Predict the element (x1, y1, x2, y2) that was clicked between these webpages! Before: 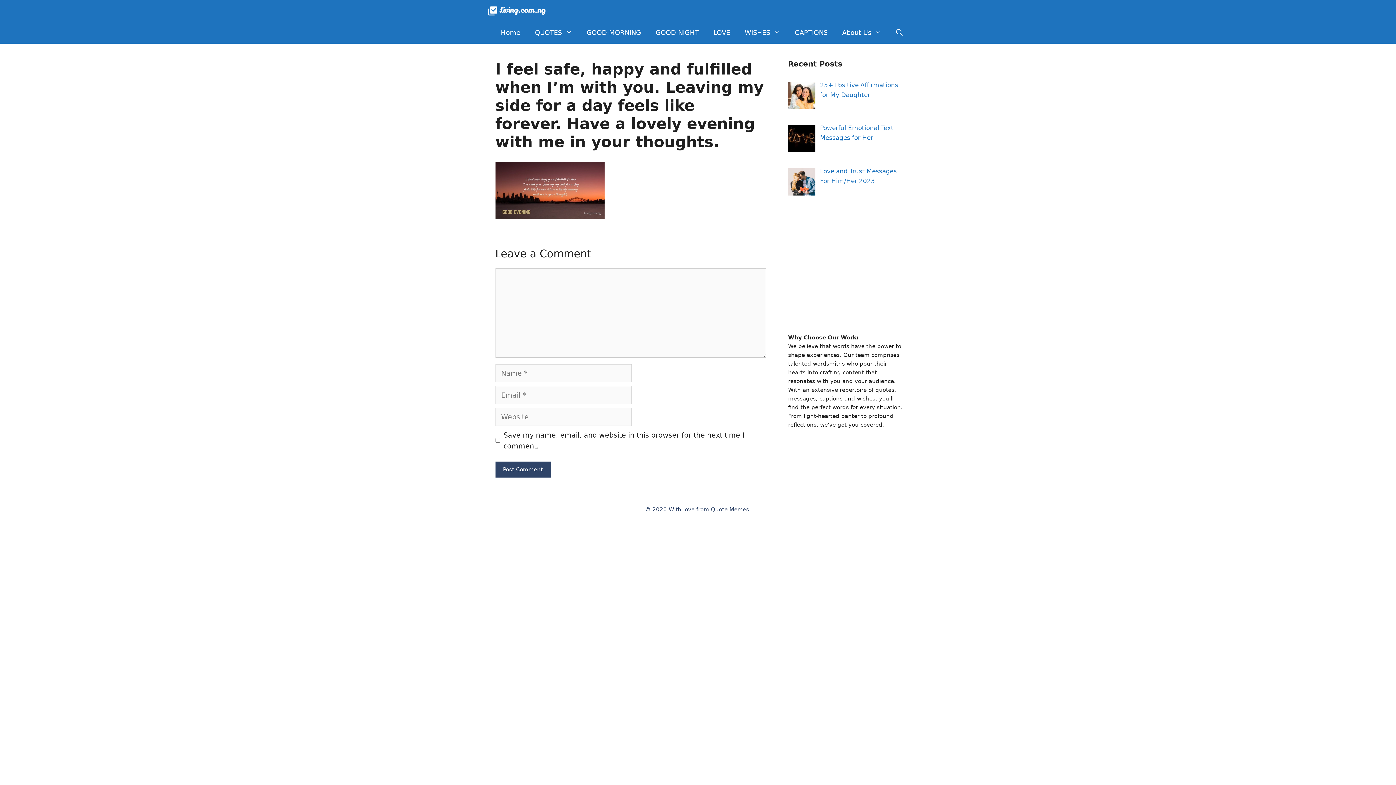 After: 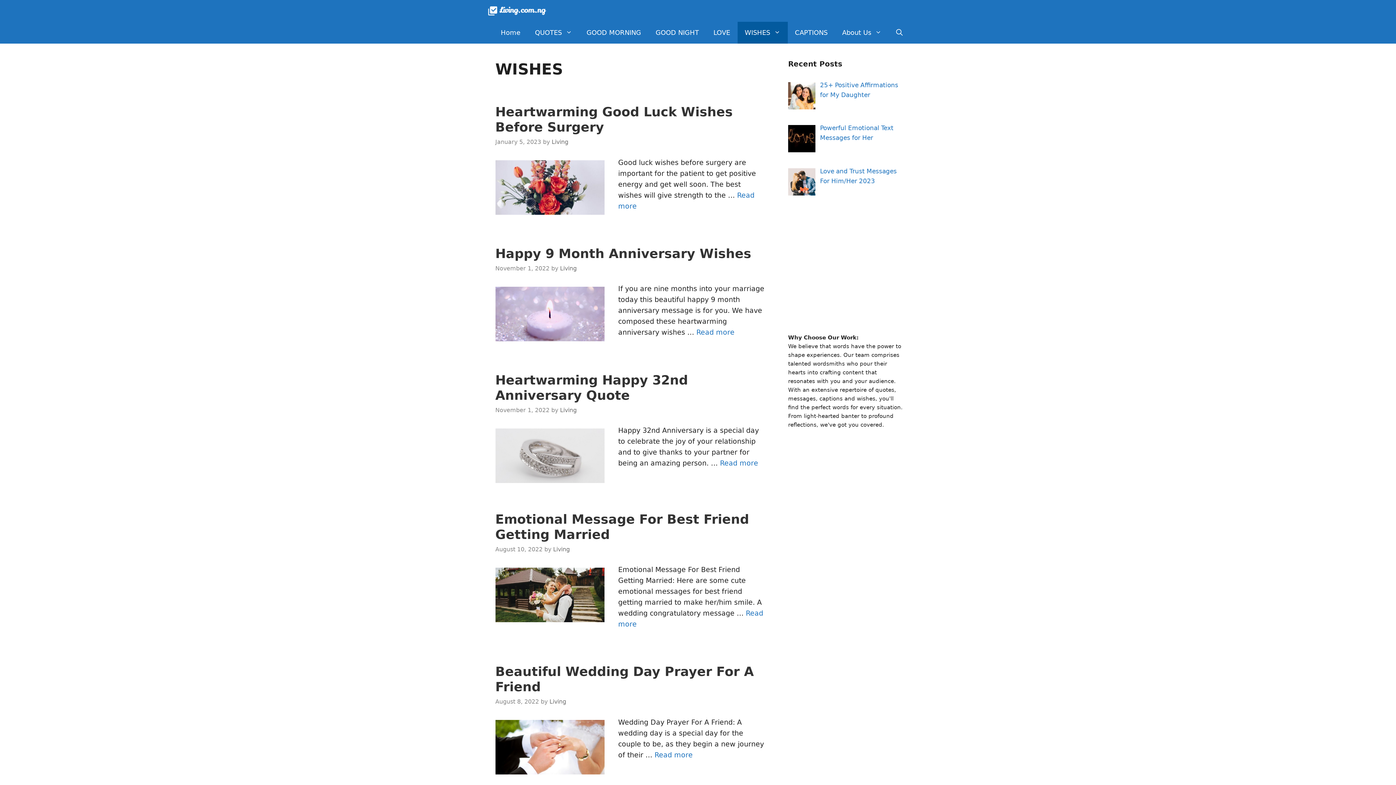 Action: label: WISHES bbox: (737, 21, 787, 43)